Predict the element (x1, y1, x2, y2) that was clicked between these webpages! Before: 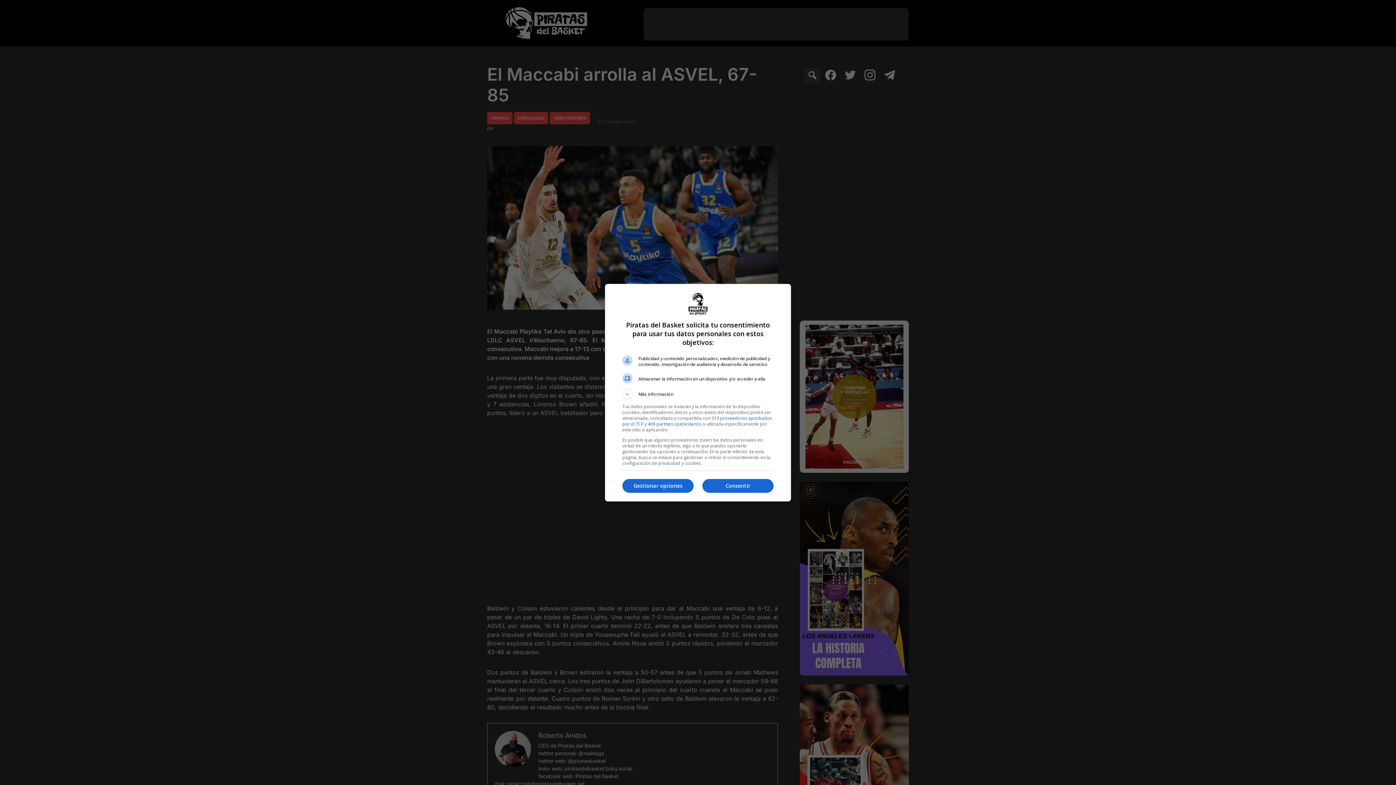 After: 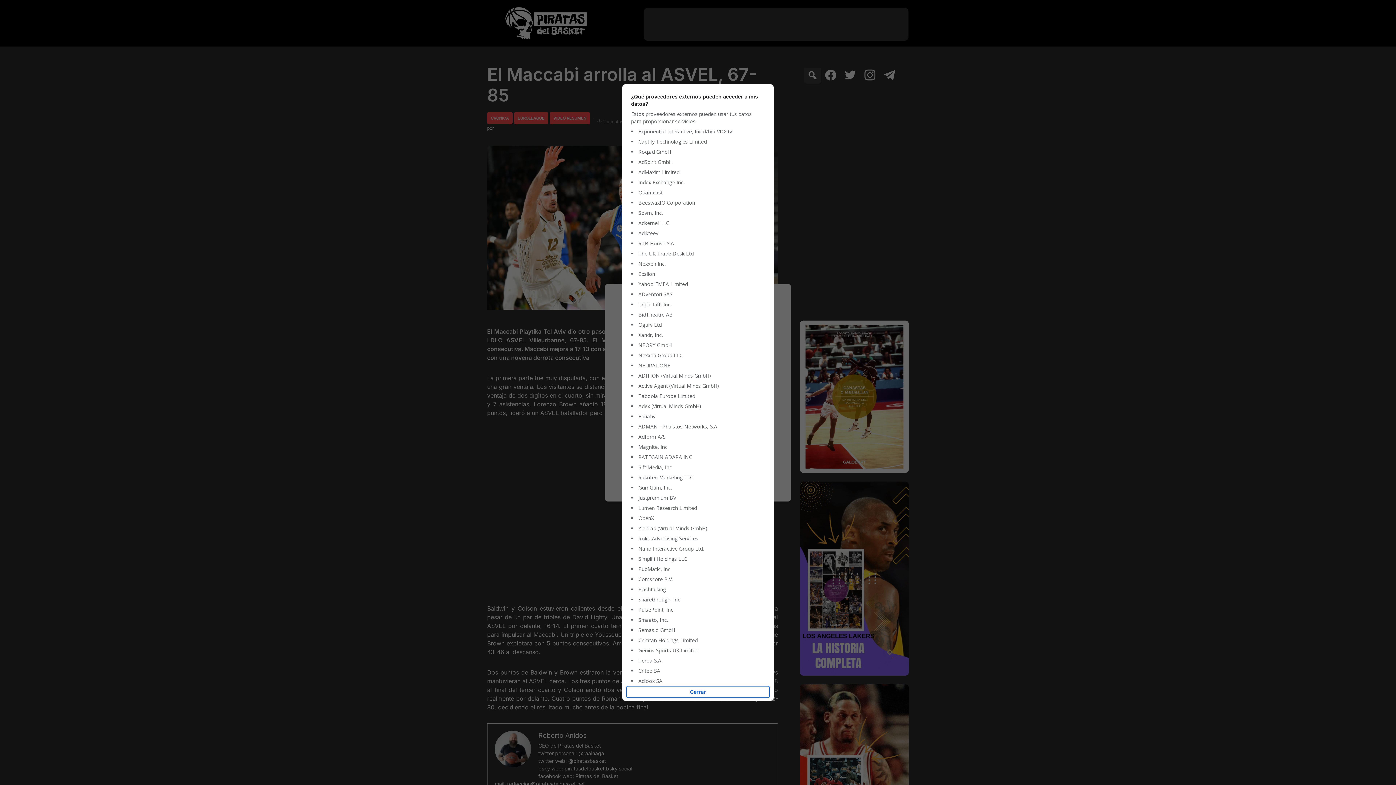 Action: bbox: (622, 415, 772, 427) label: 313 proveedores aprobados por el TCF y 409 partners publicitarios